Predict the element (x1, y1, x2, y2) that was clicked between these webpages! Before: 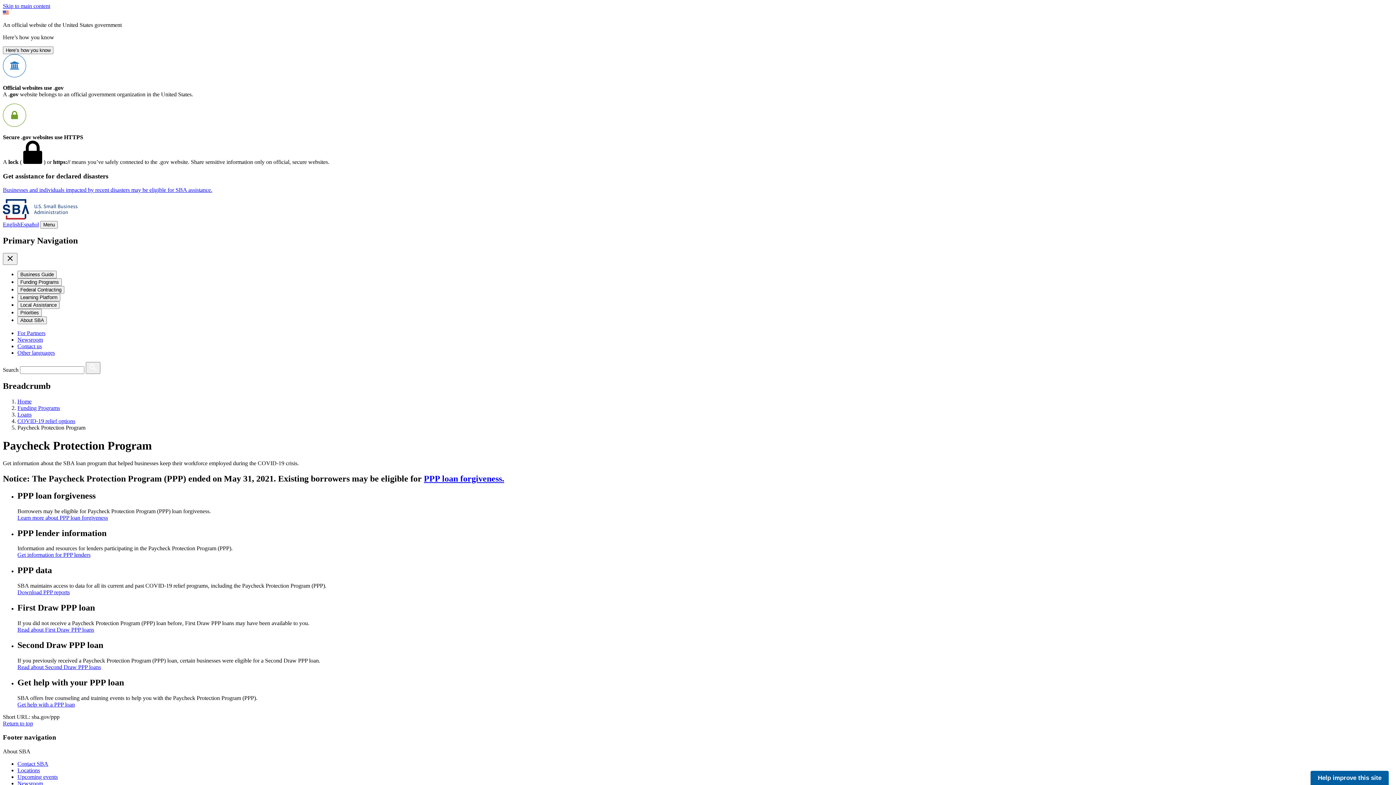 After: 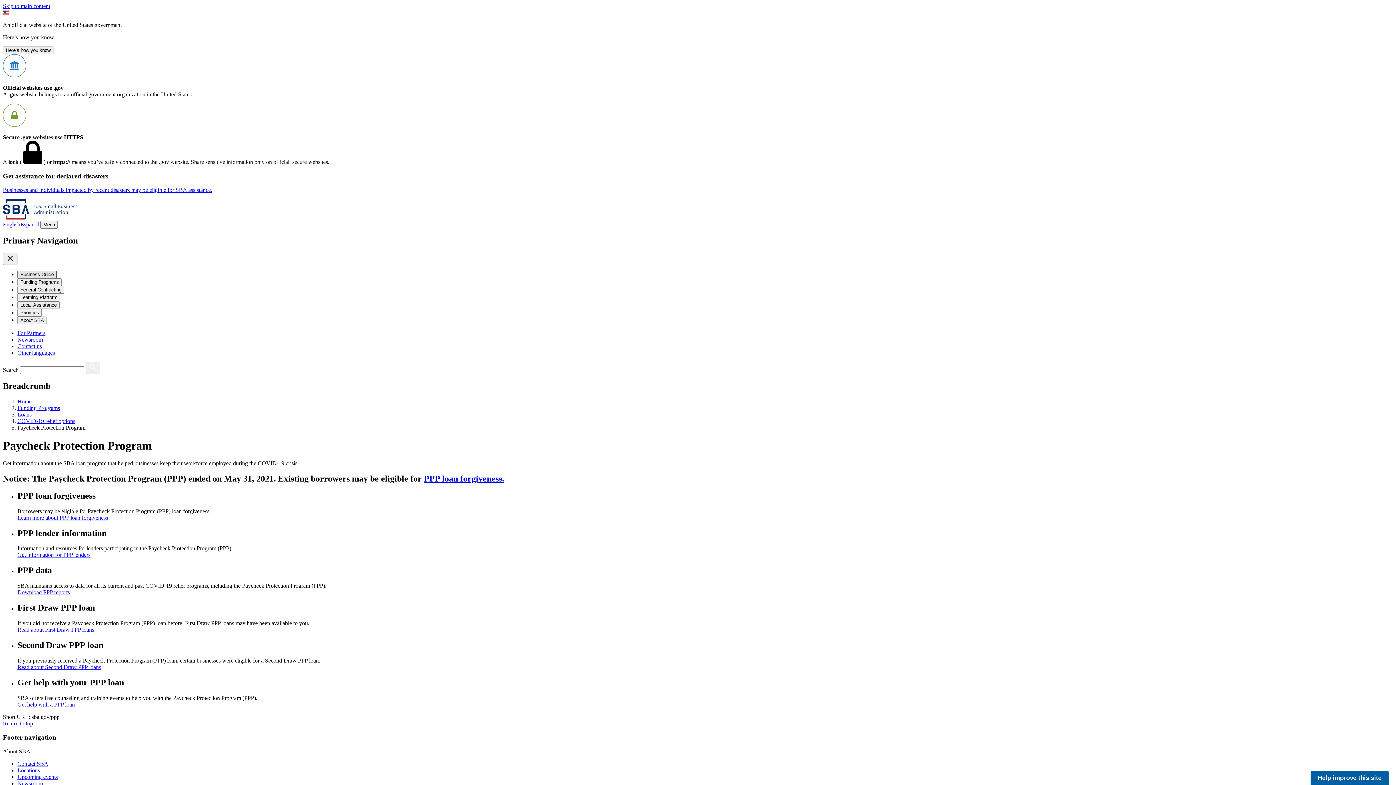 Action: bbox: (17, 271, 56, 278) label: Business Guide